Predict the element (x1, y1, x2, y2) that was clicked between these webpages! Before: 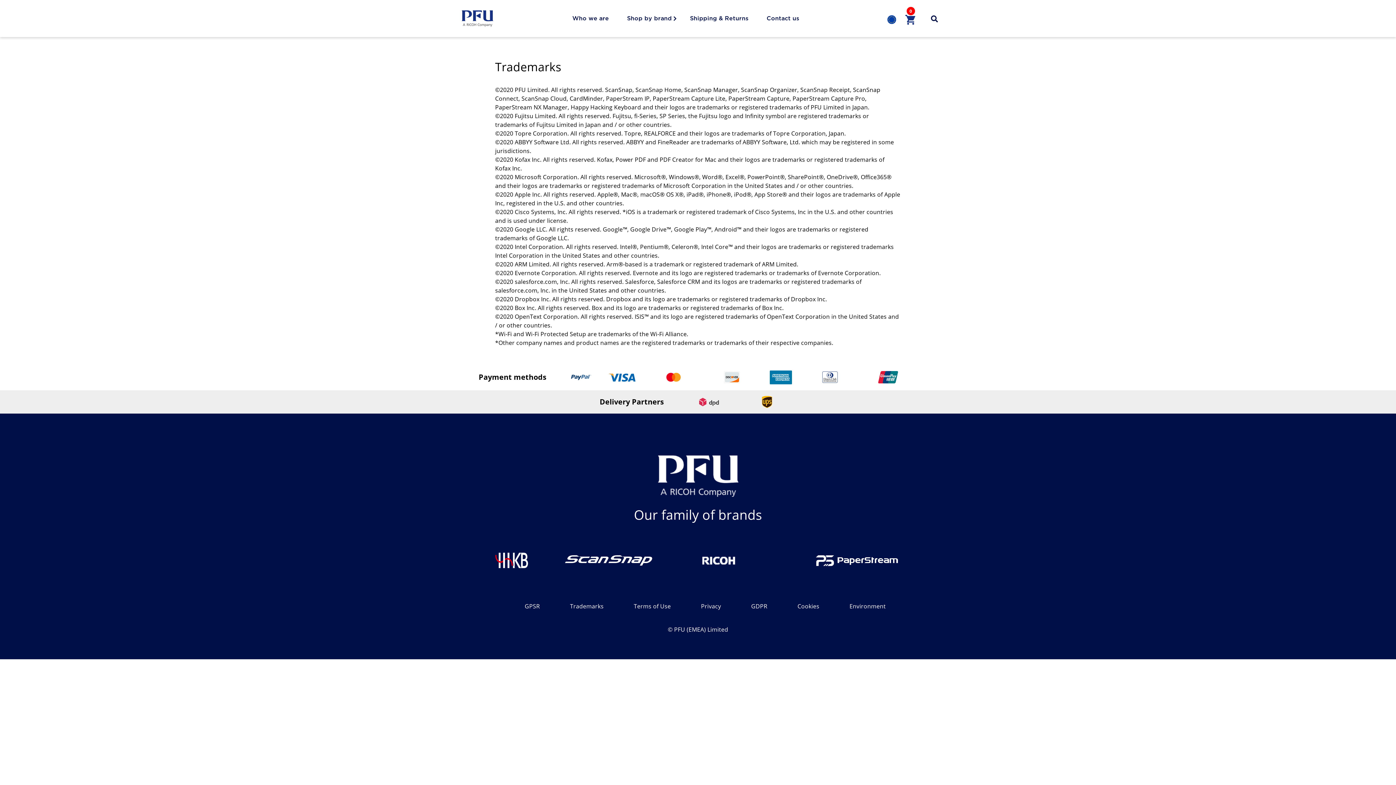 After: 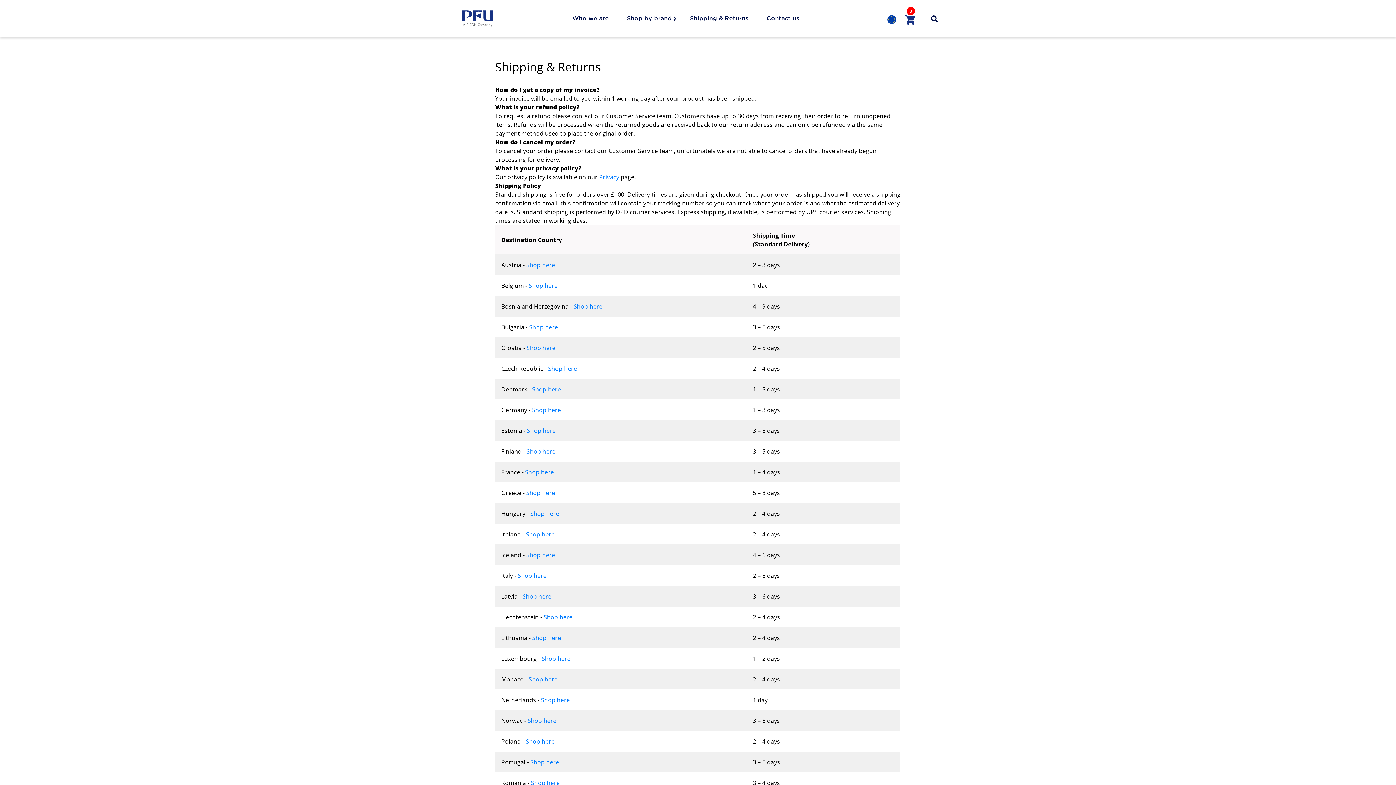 Action: label: Shipping & Returns bbox: (690, 14, 748, 22)